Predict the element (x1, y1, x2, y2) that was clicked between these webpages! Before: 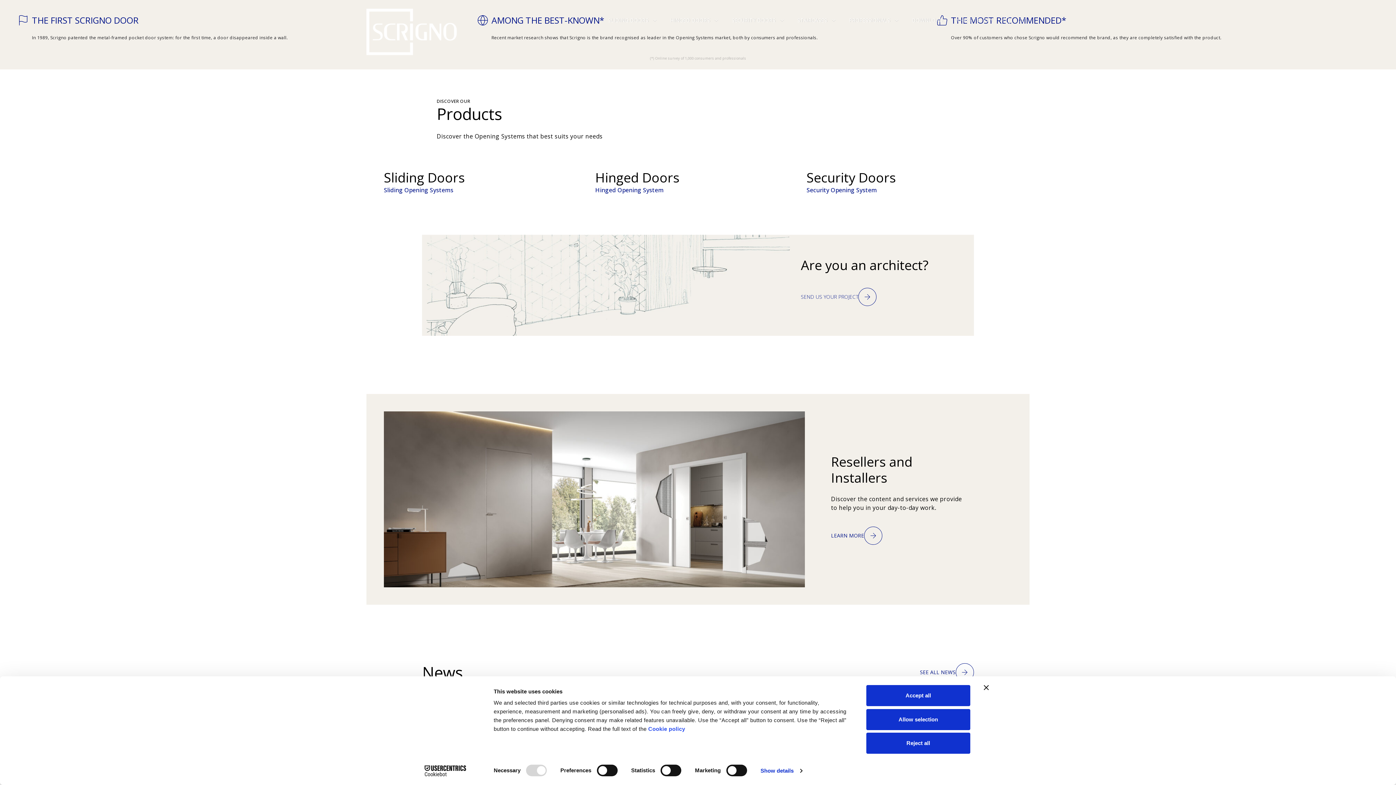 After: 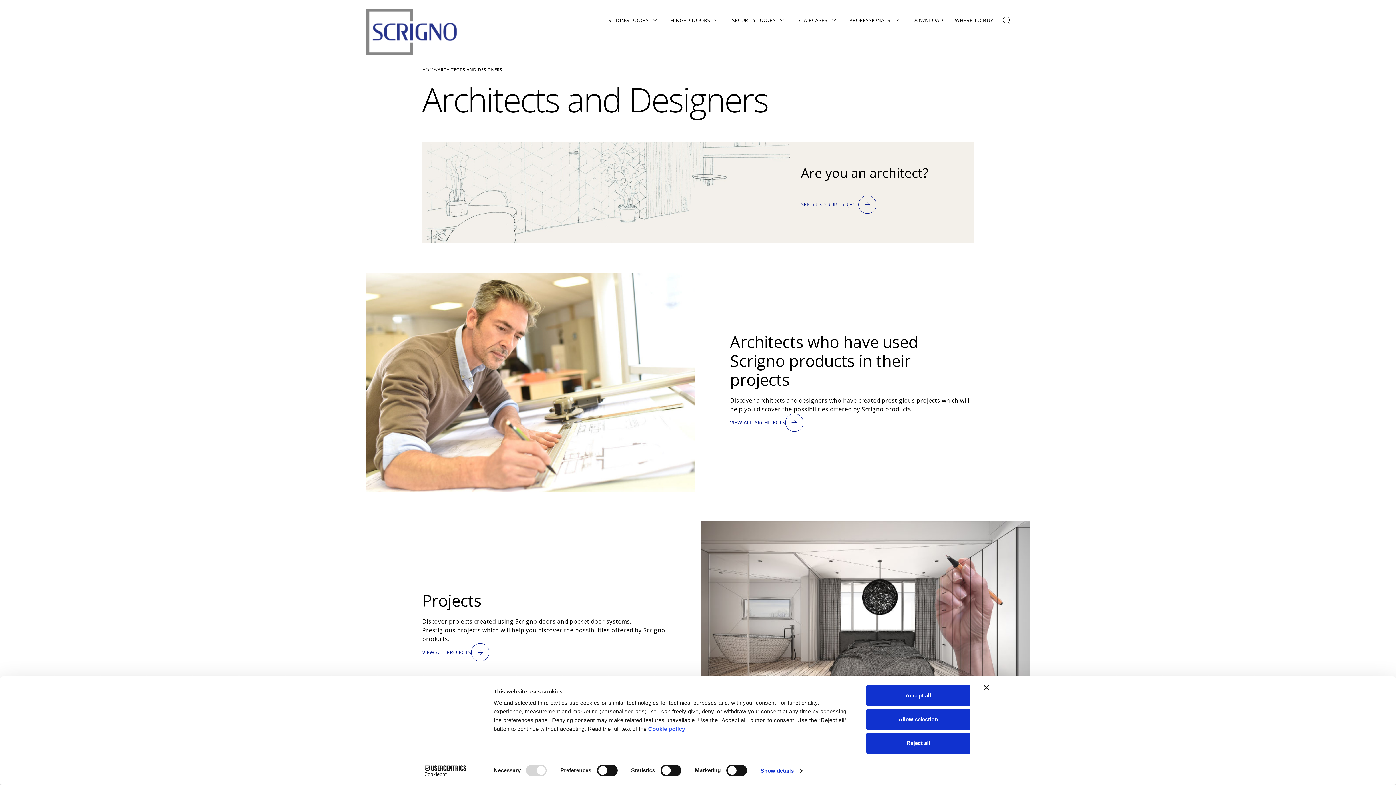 Action: bbox: (801, 288, 876, 306) label: SEND US YOUR PROJECT